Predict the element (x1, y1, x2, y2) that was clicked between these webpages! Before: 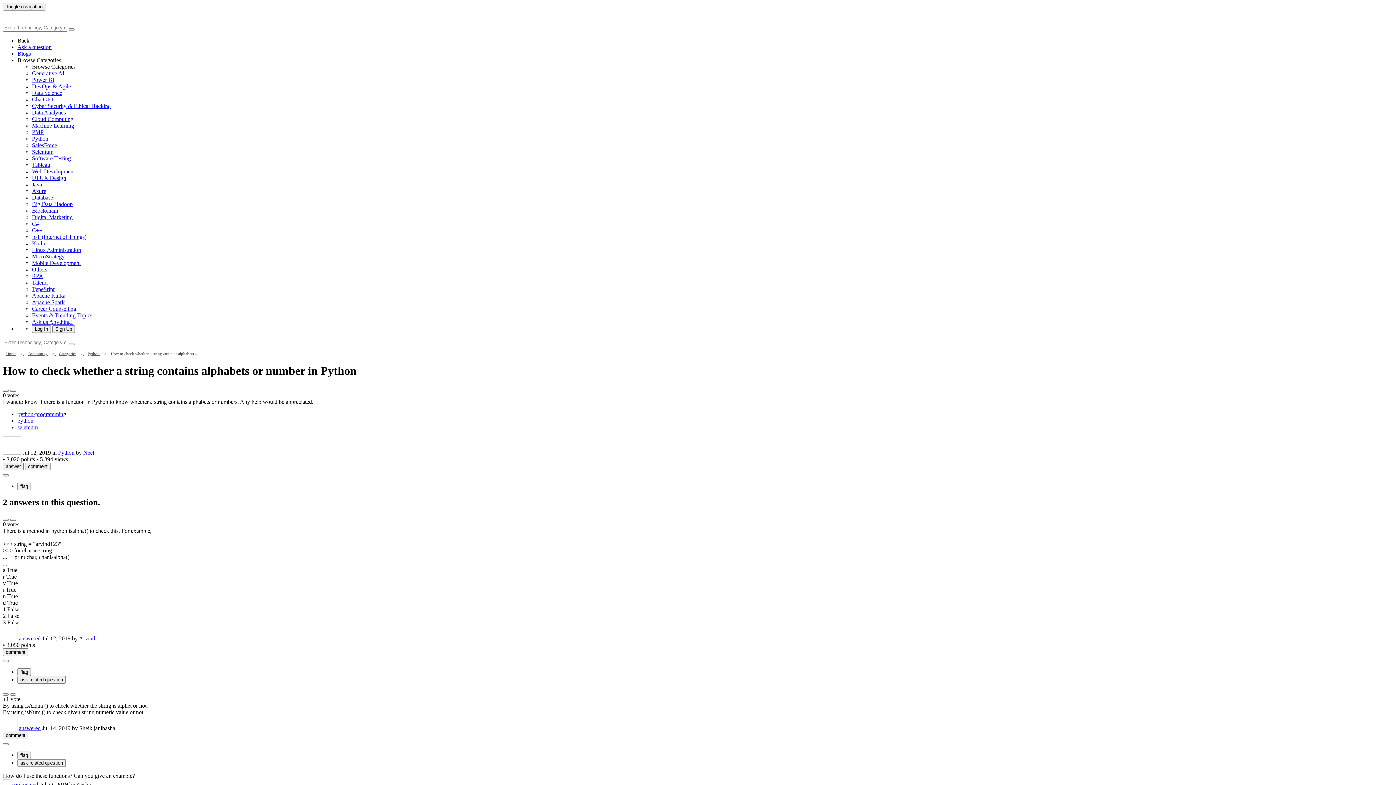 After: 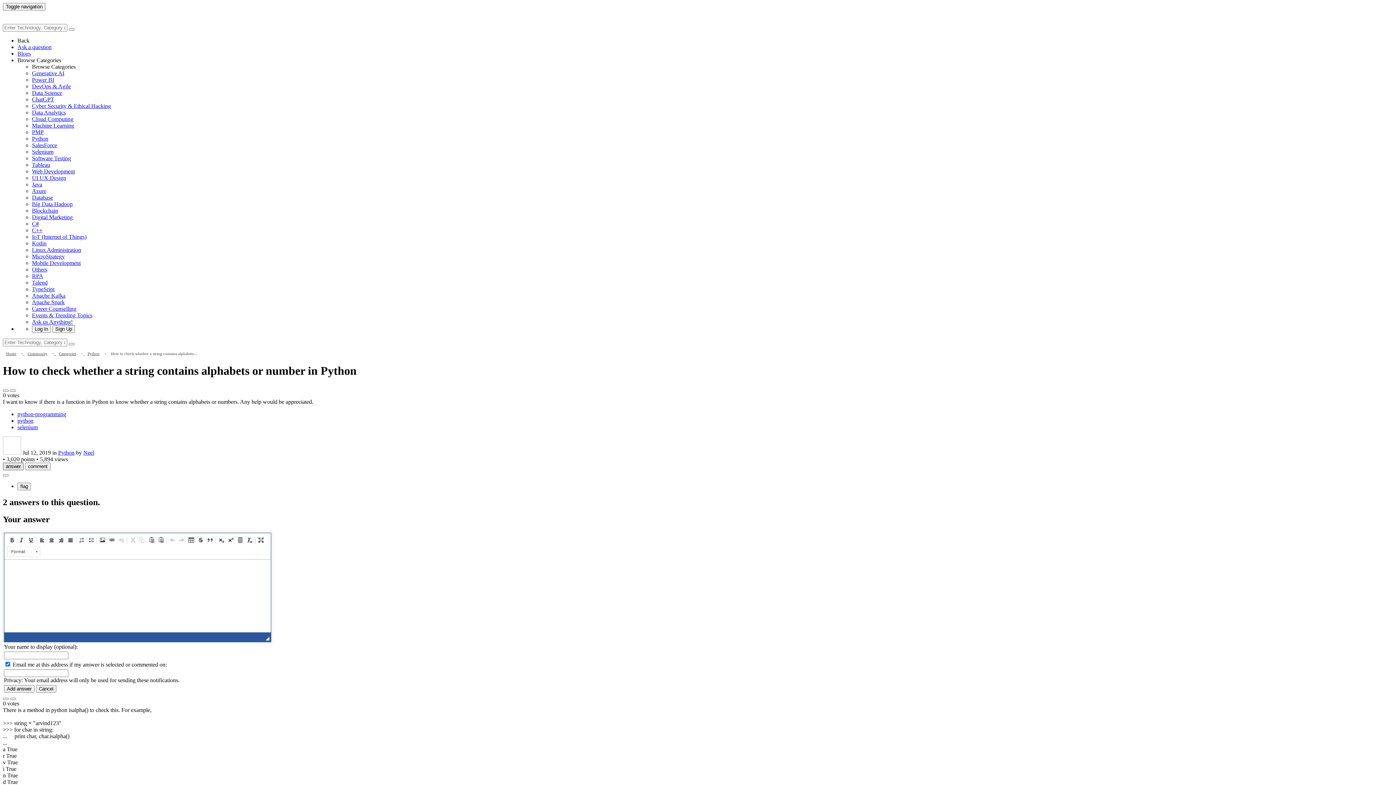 Action: bbox: (2, 462, 23, 470) label: answer